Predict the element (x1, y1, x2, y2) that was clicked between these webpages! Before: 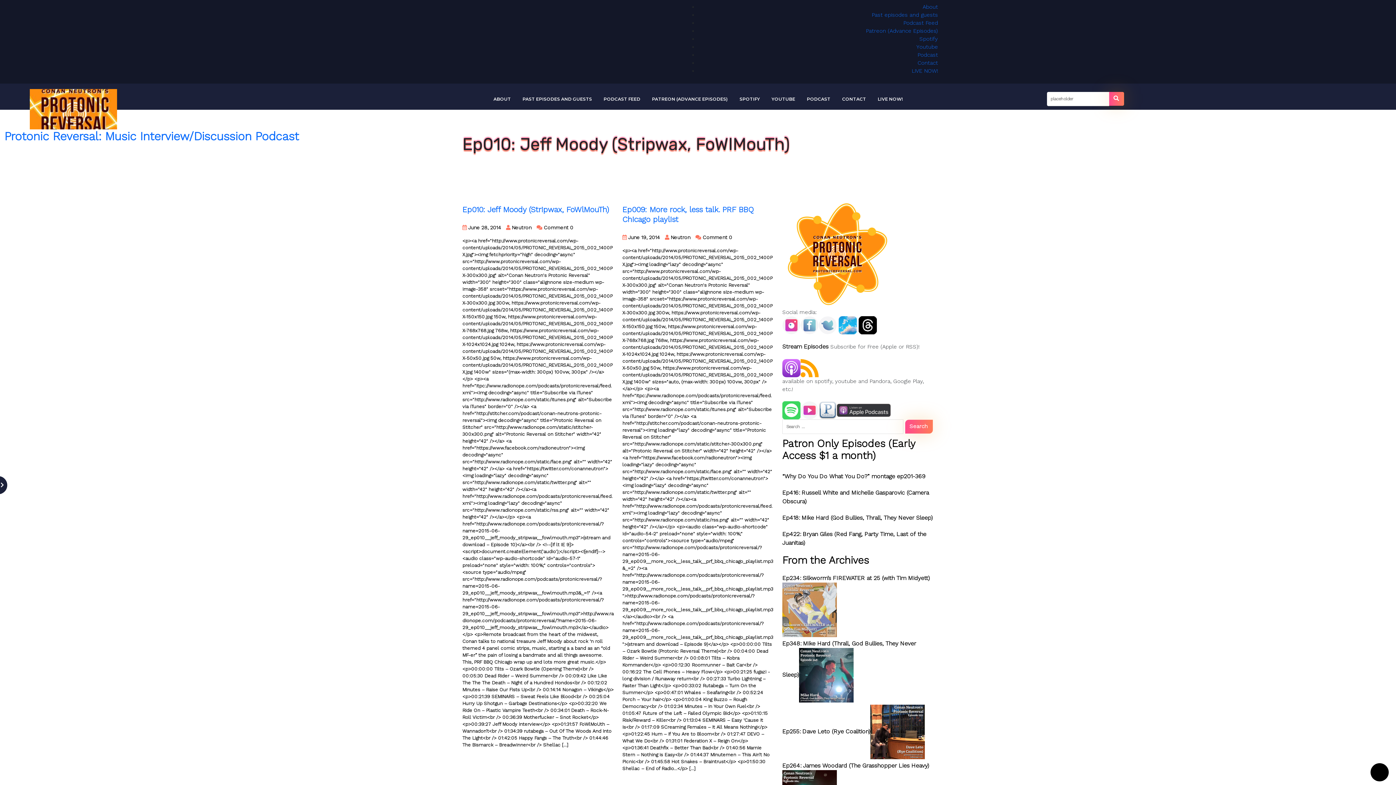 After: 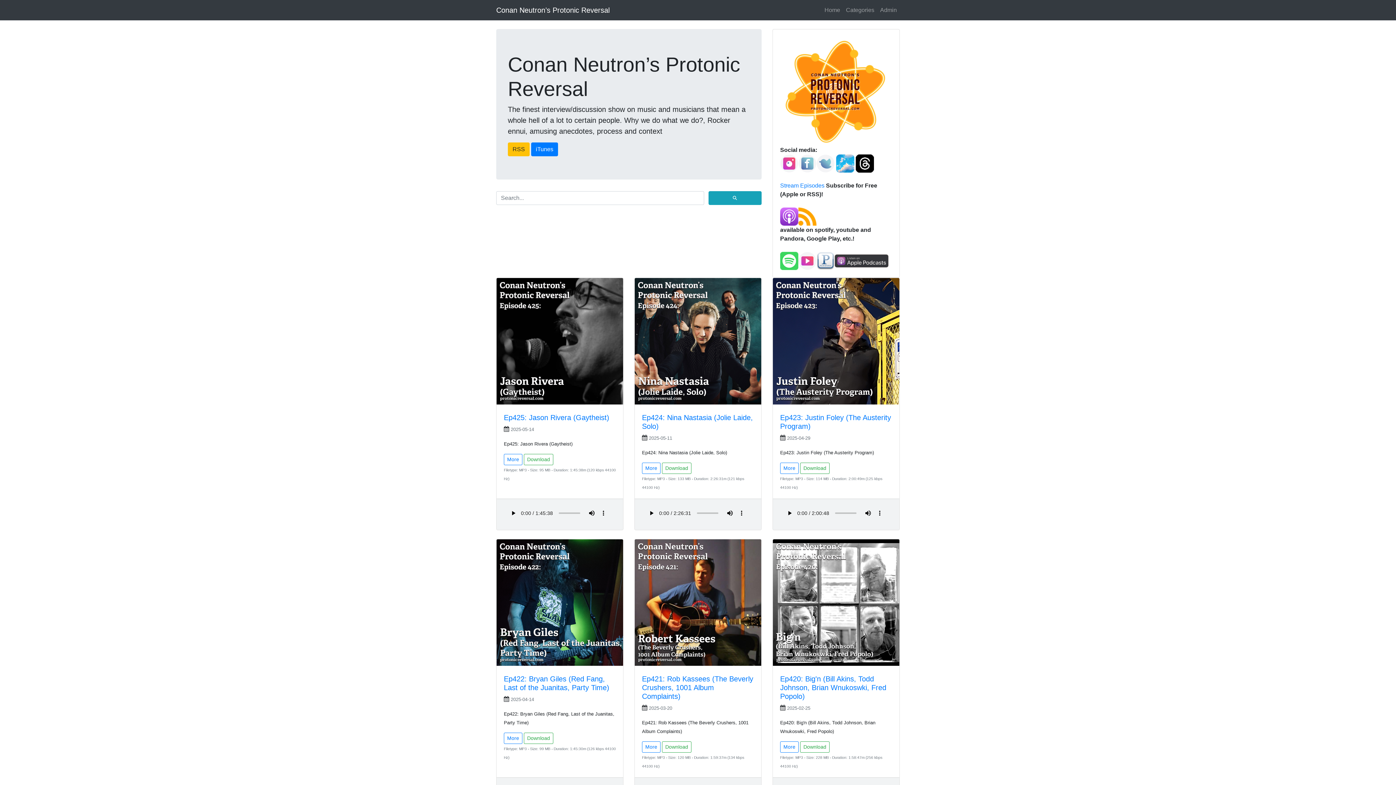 Action: bbox: (804, 93, 833, 104) label: PODCAST